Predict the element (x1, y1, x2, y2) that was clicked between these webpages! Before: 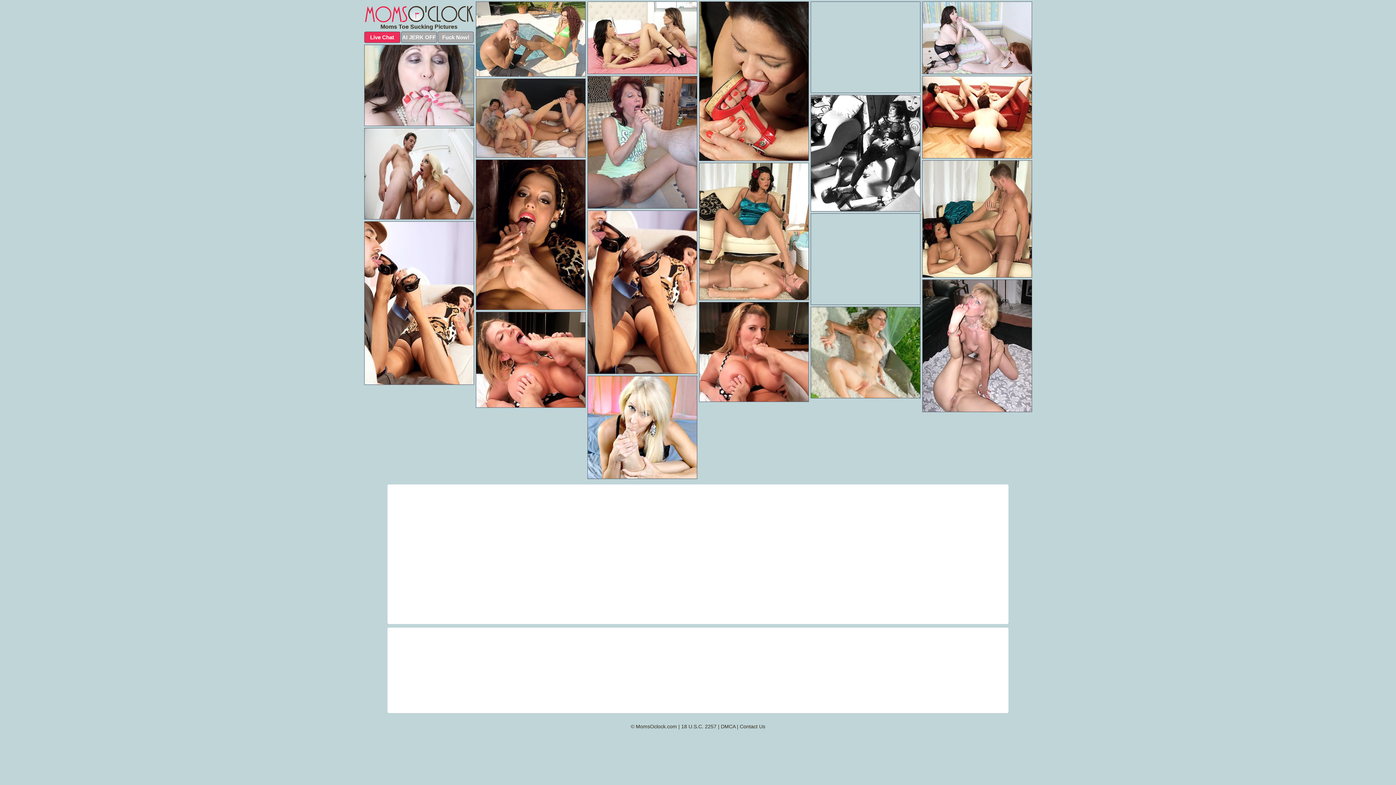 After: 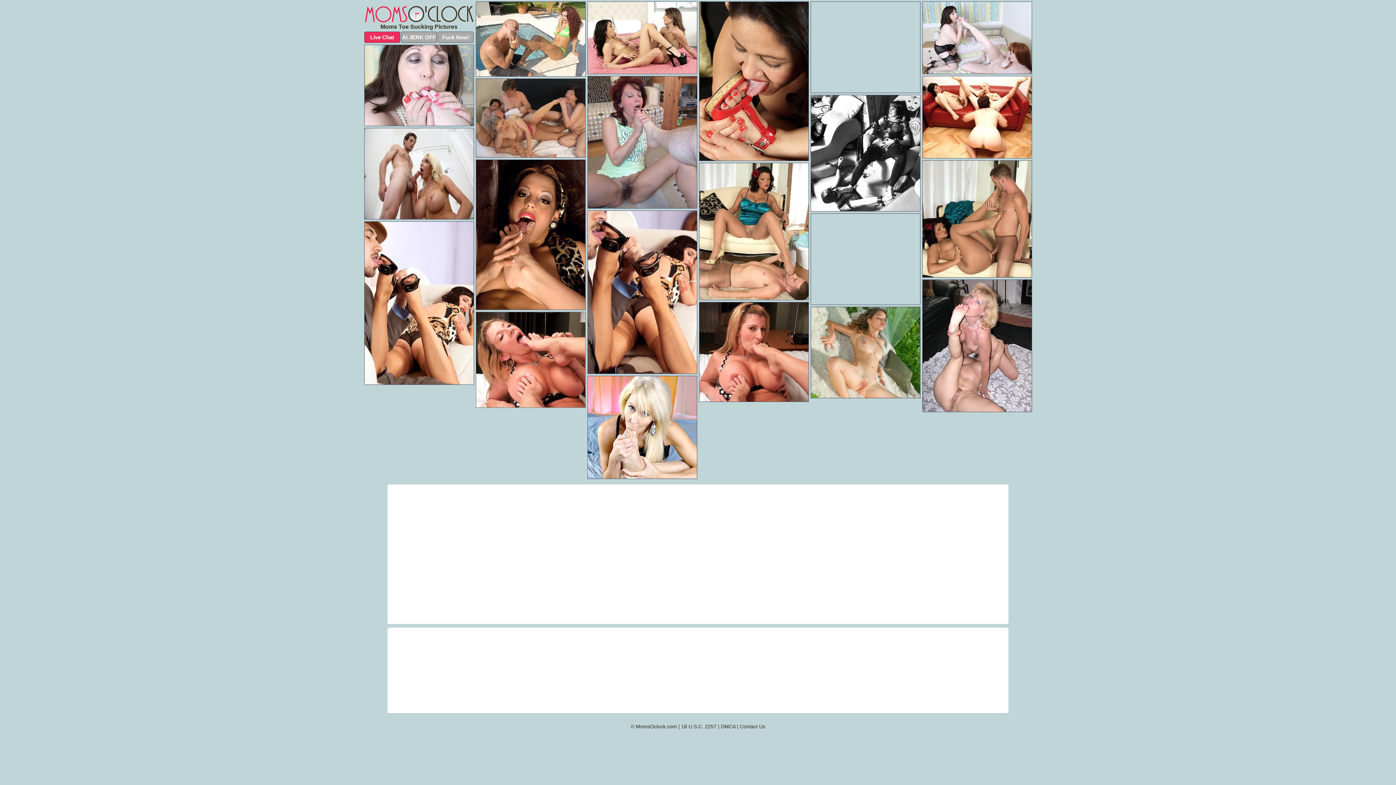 Action: bbox: (475, 312, 585, 408)